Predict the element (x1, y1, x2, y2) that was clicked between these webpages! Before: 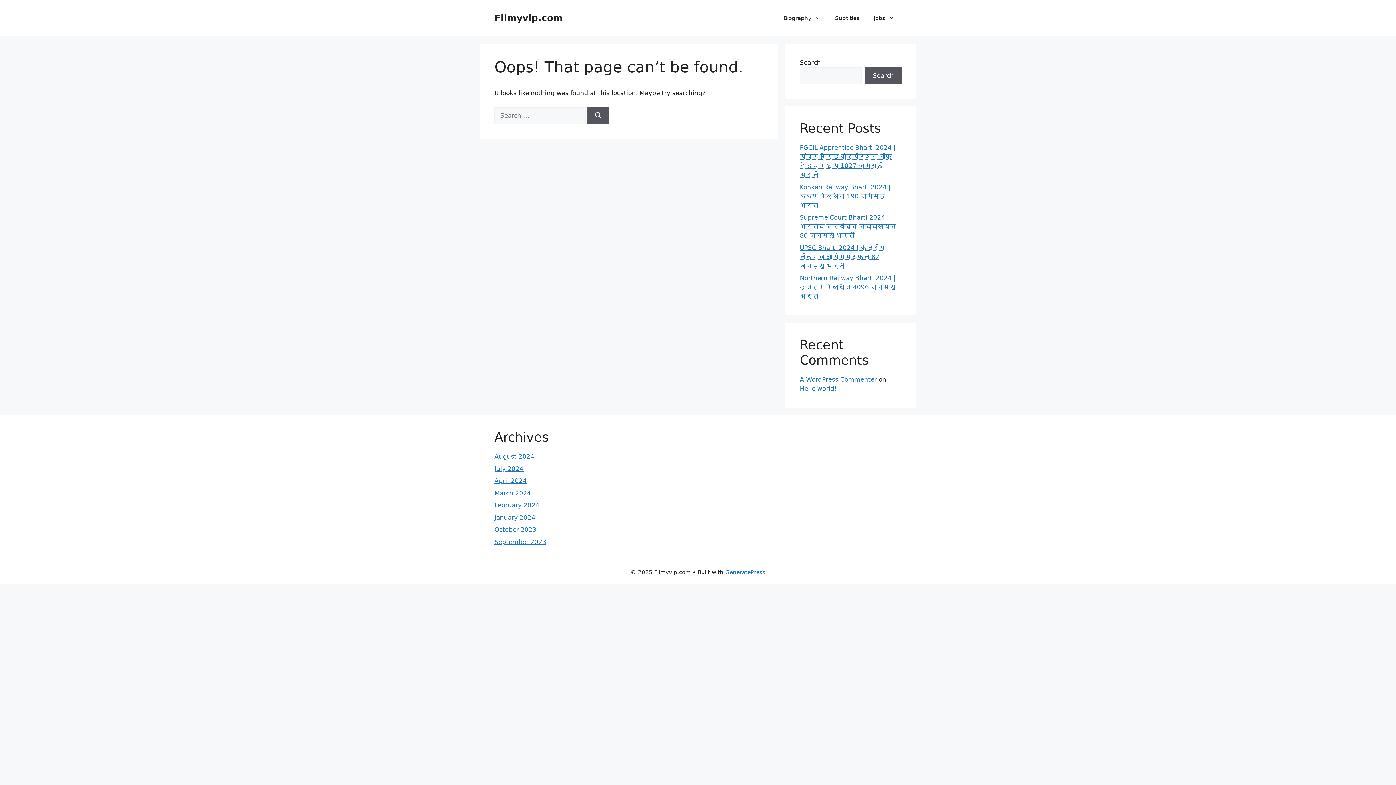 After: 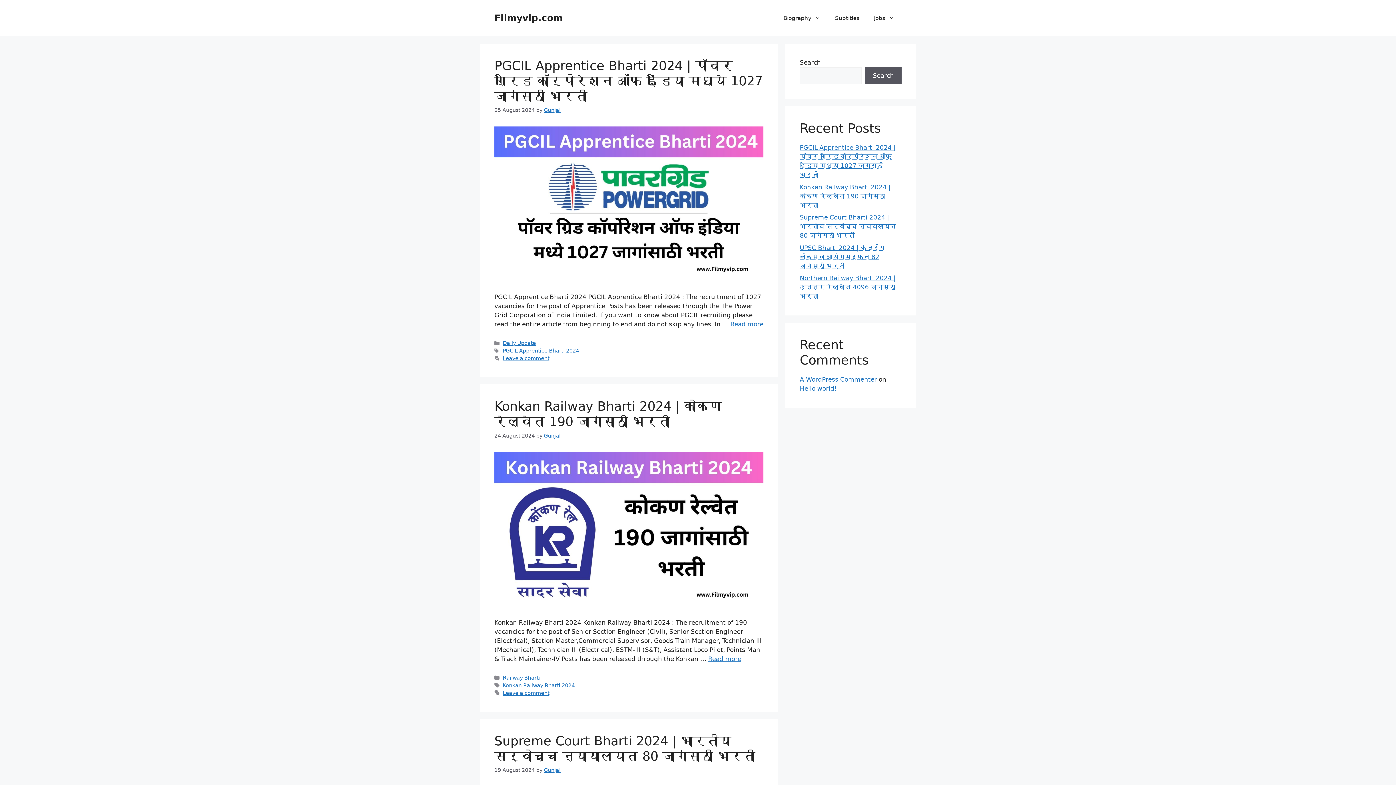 Action: bbox: (494, 514, 535, 521) label: January 2024